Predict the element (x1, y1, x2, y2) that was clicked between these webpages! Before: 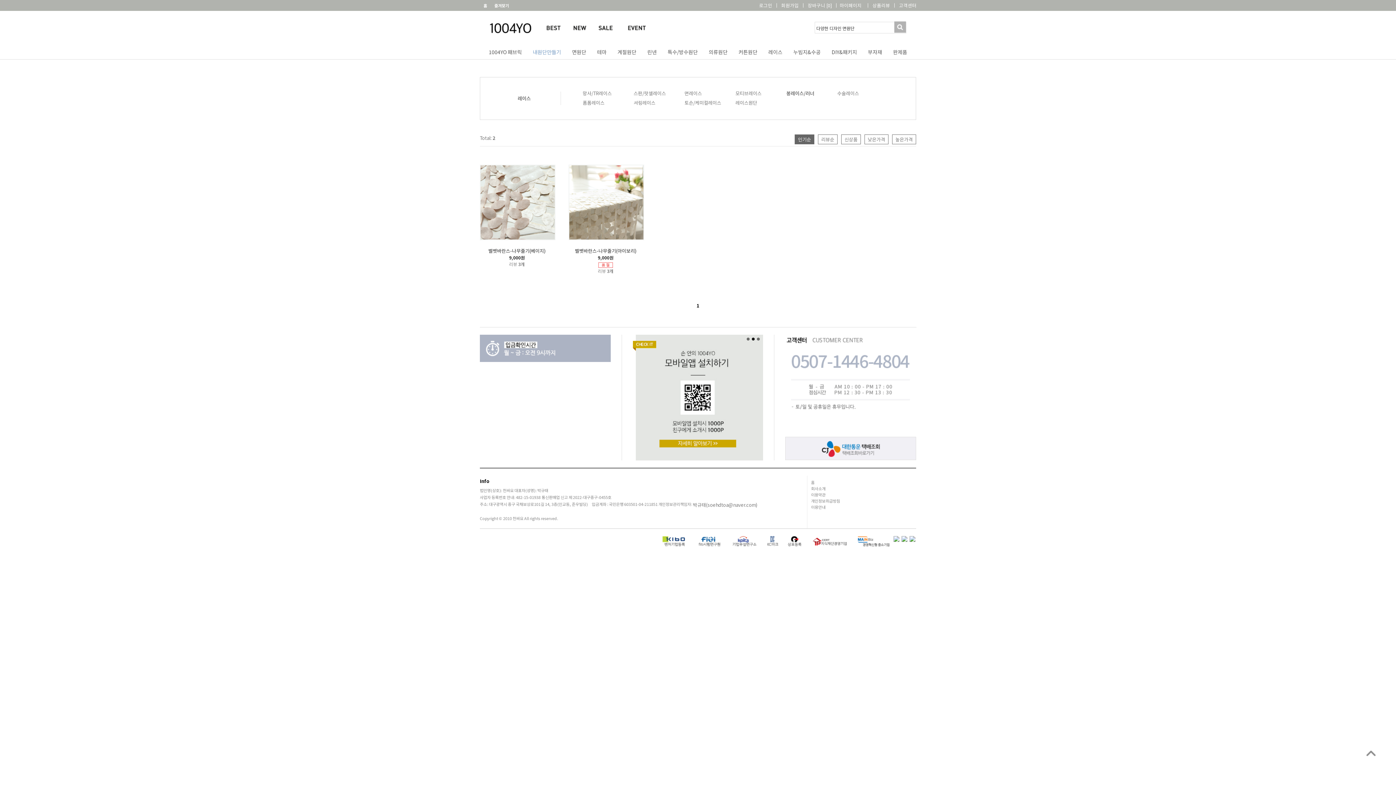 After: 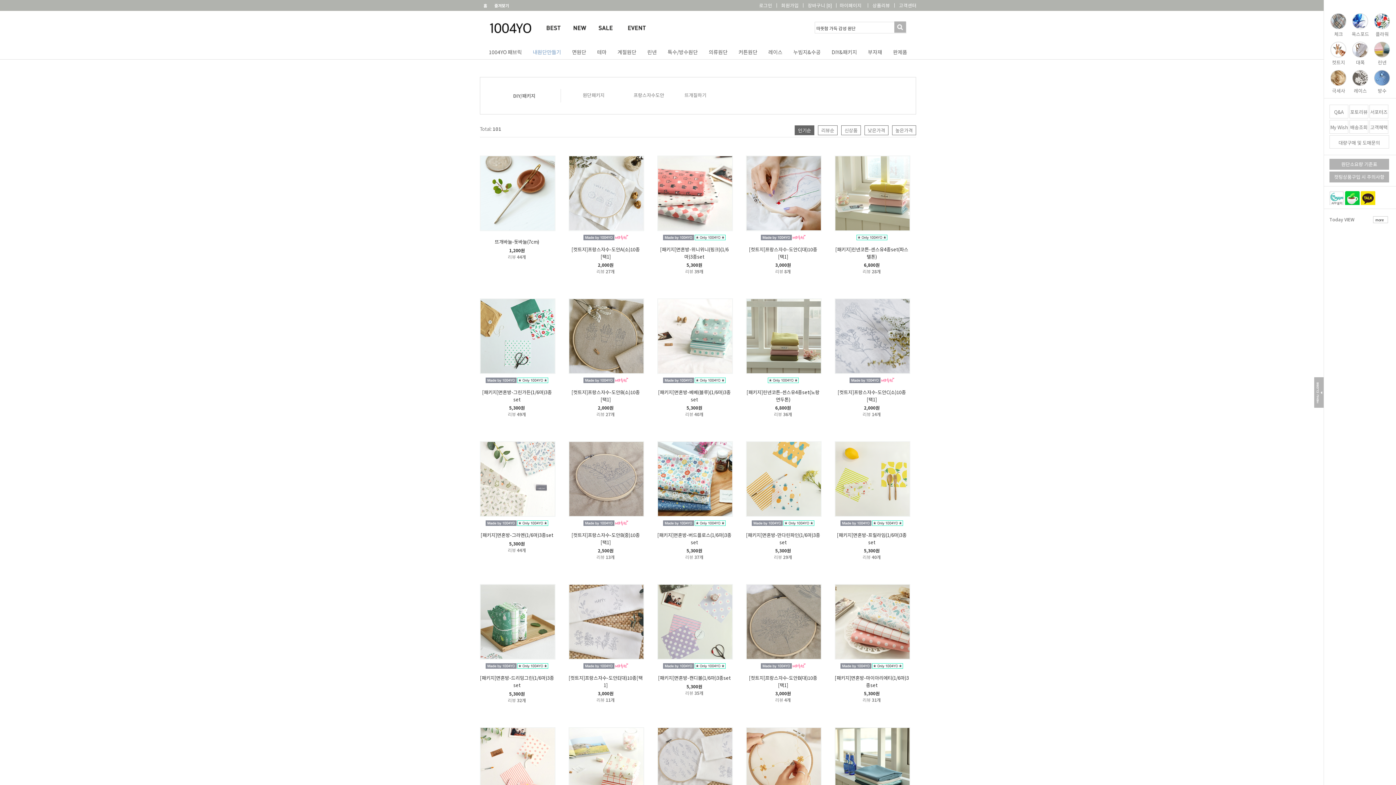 Action: label: DIY&패키지 bbox: (826, 44, 862, 59)